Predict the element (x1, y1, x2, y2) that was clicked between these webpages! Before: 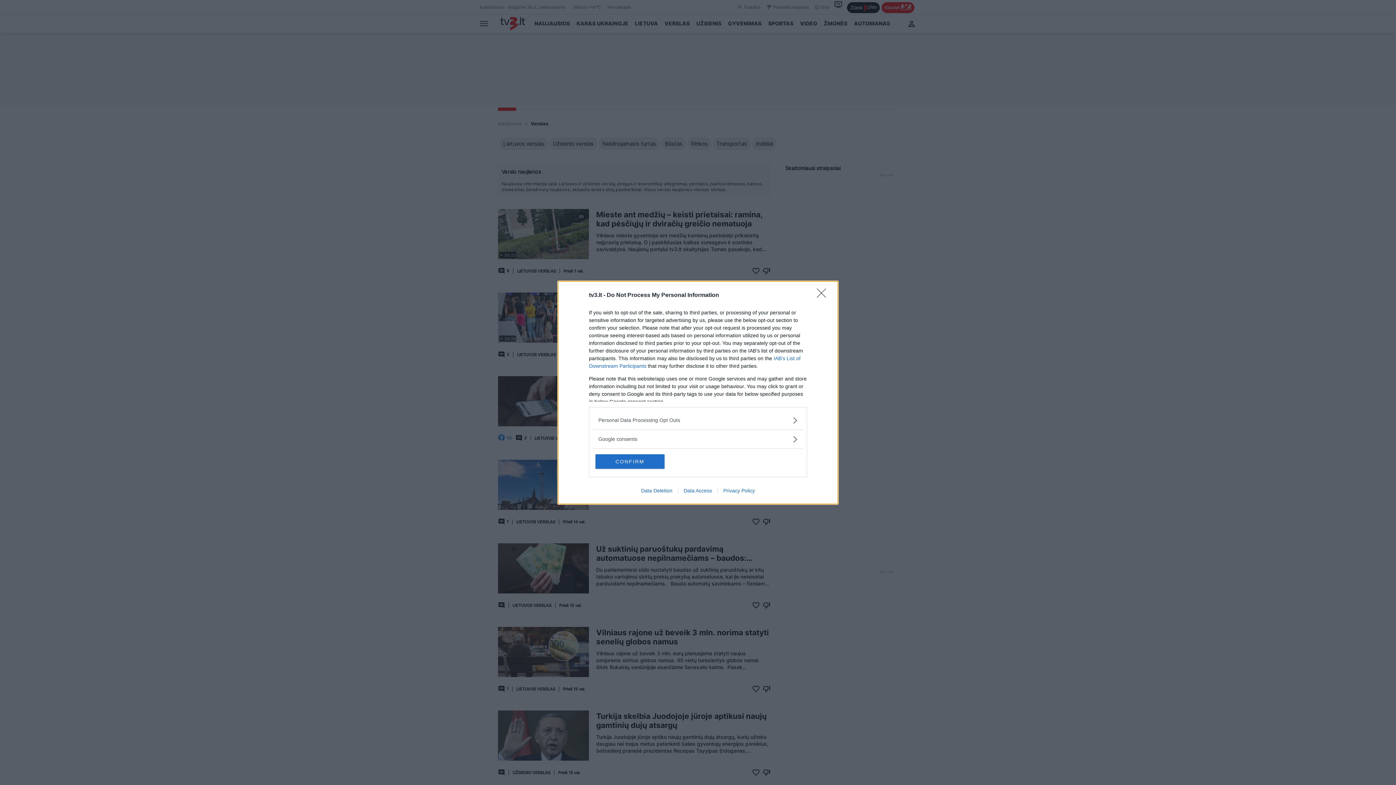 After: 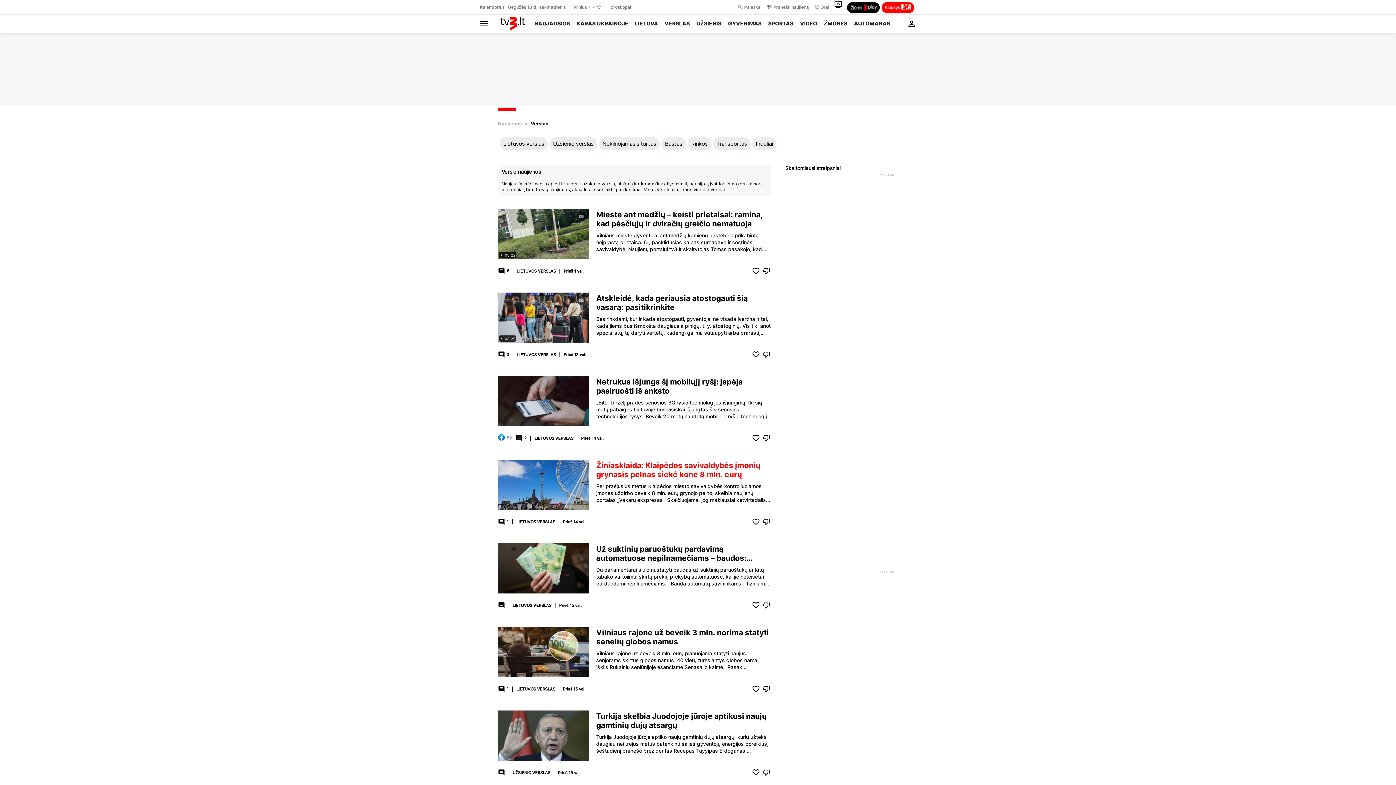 Action: bbox: (595, 454, 664, 468) label: CONFIRM